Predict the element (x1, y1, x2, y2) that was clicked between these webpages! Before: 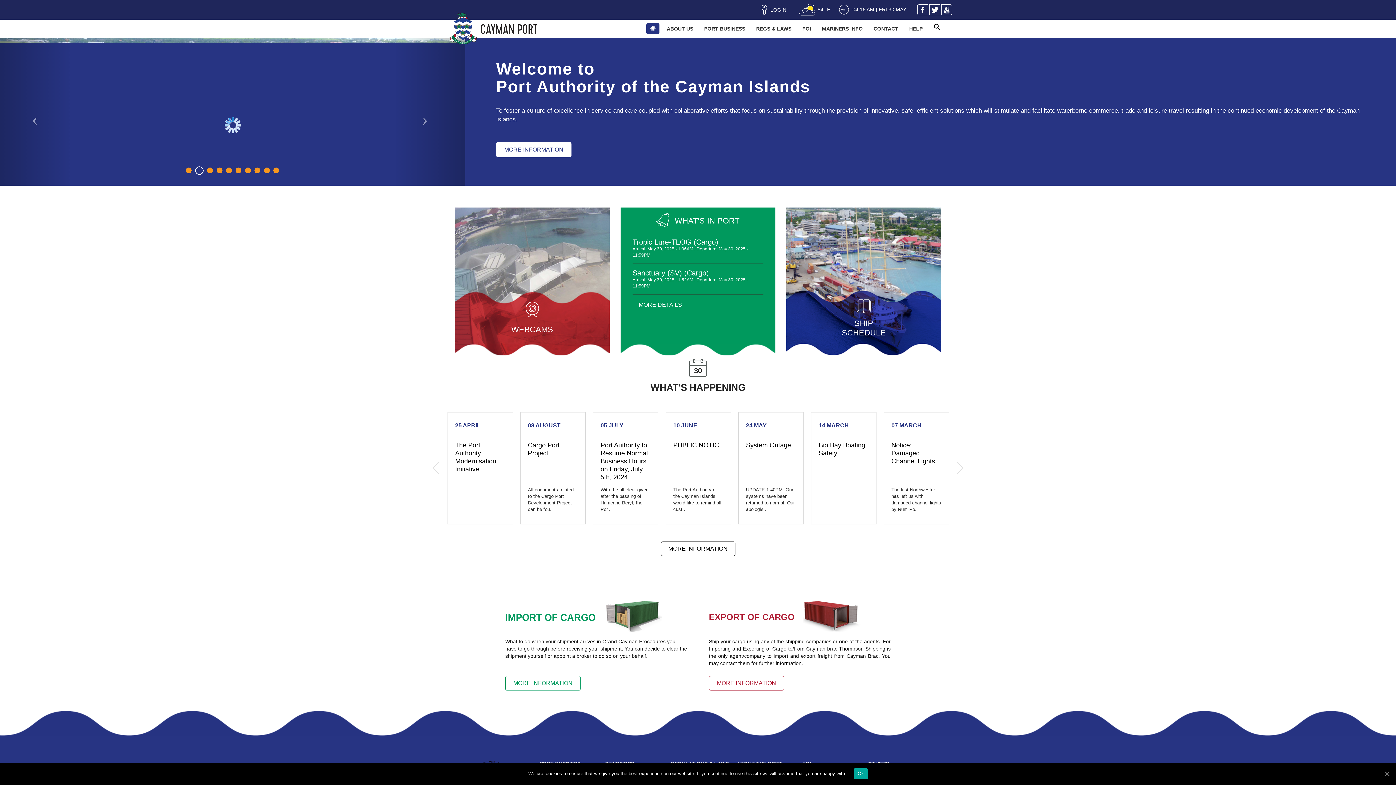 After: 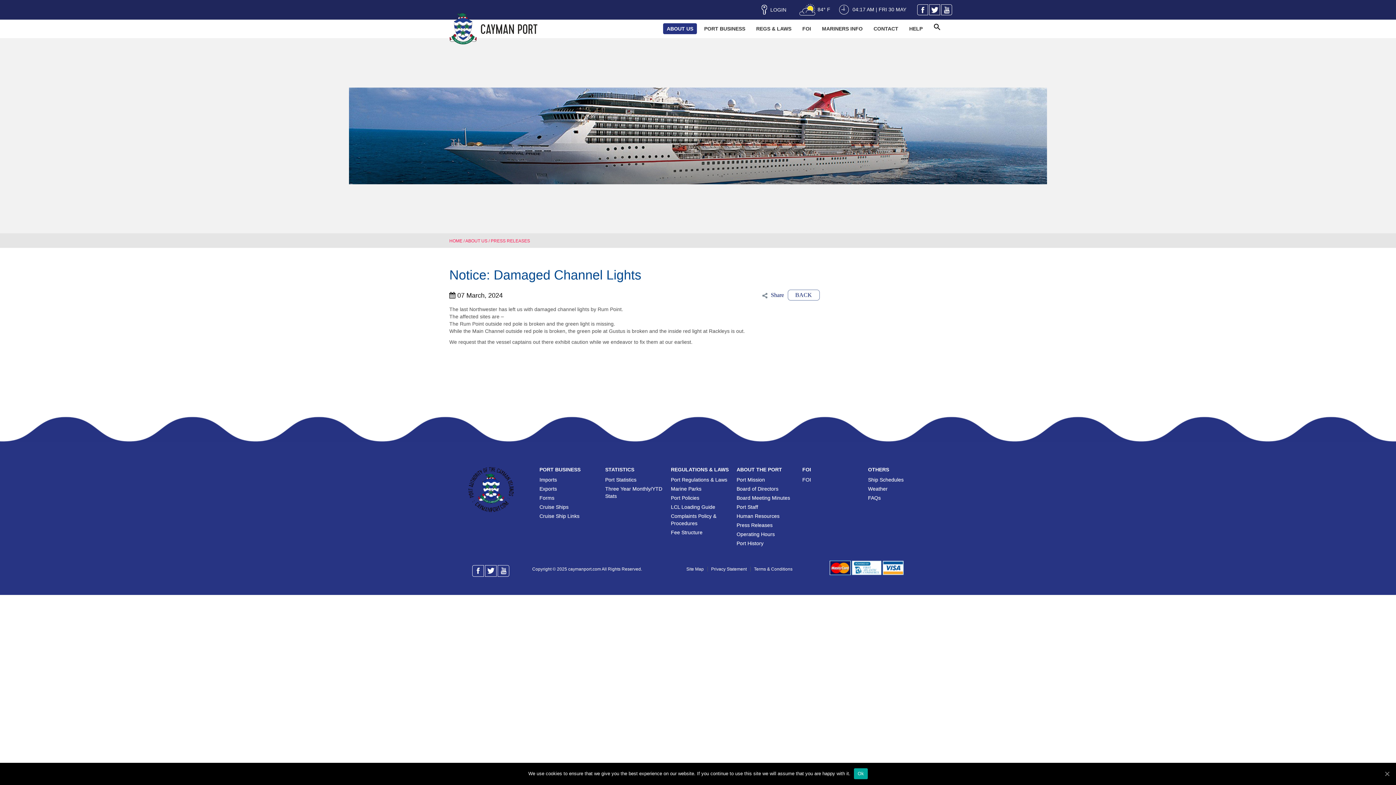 Action: label: 07 MARCH
Notice: Damaged Channel Lights
The last Northwester has left us with damaged channel lights by Rum Po.. bbox: (884, 412, 949, 524)